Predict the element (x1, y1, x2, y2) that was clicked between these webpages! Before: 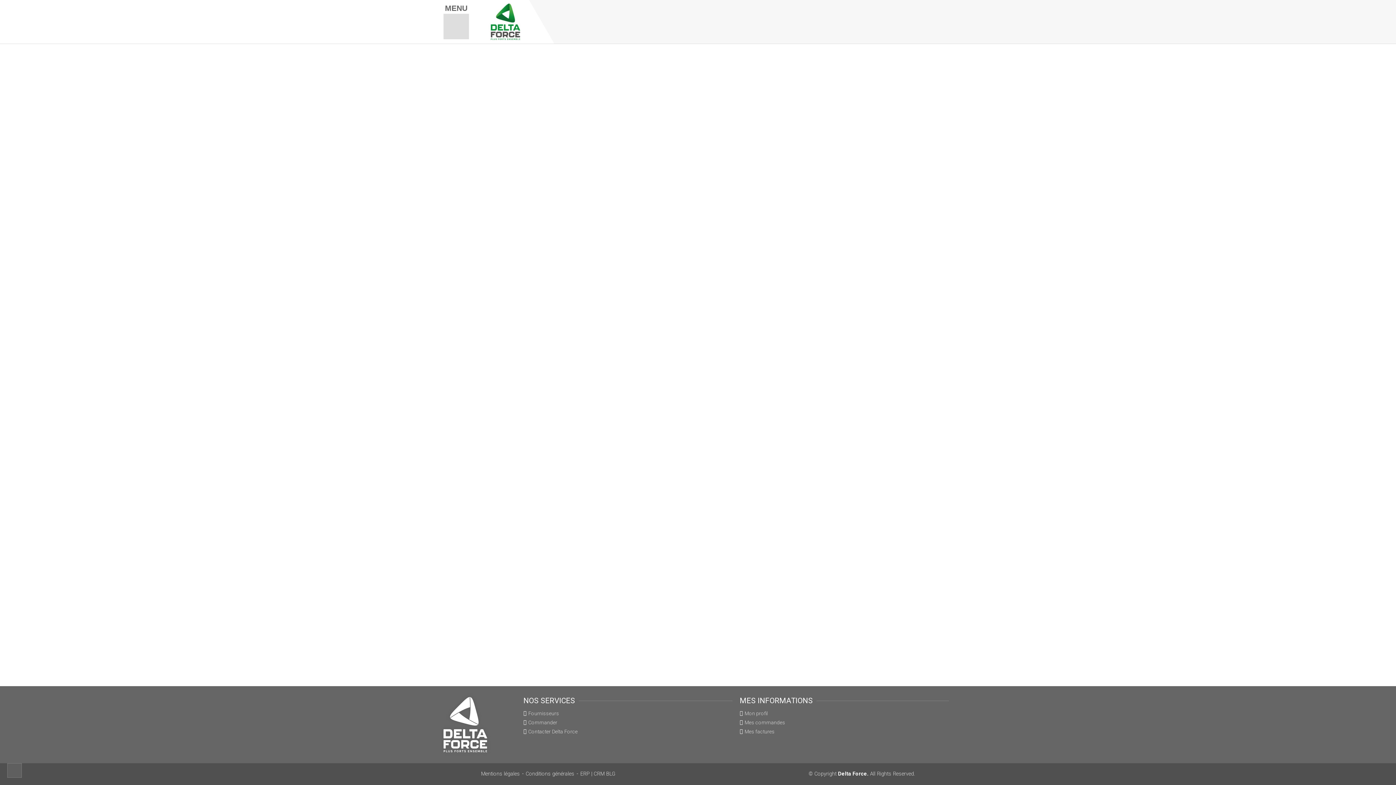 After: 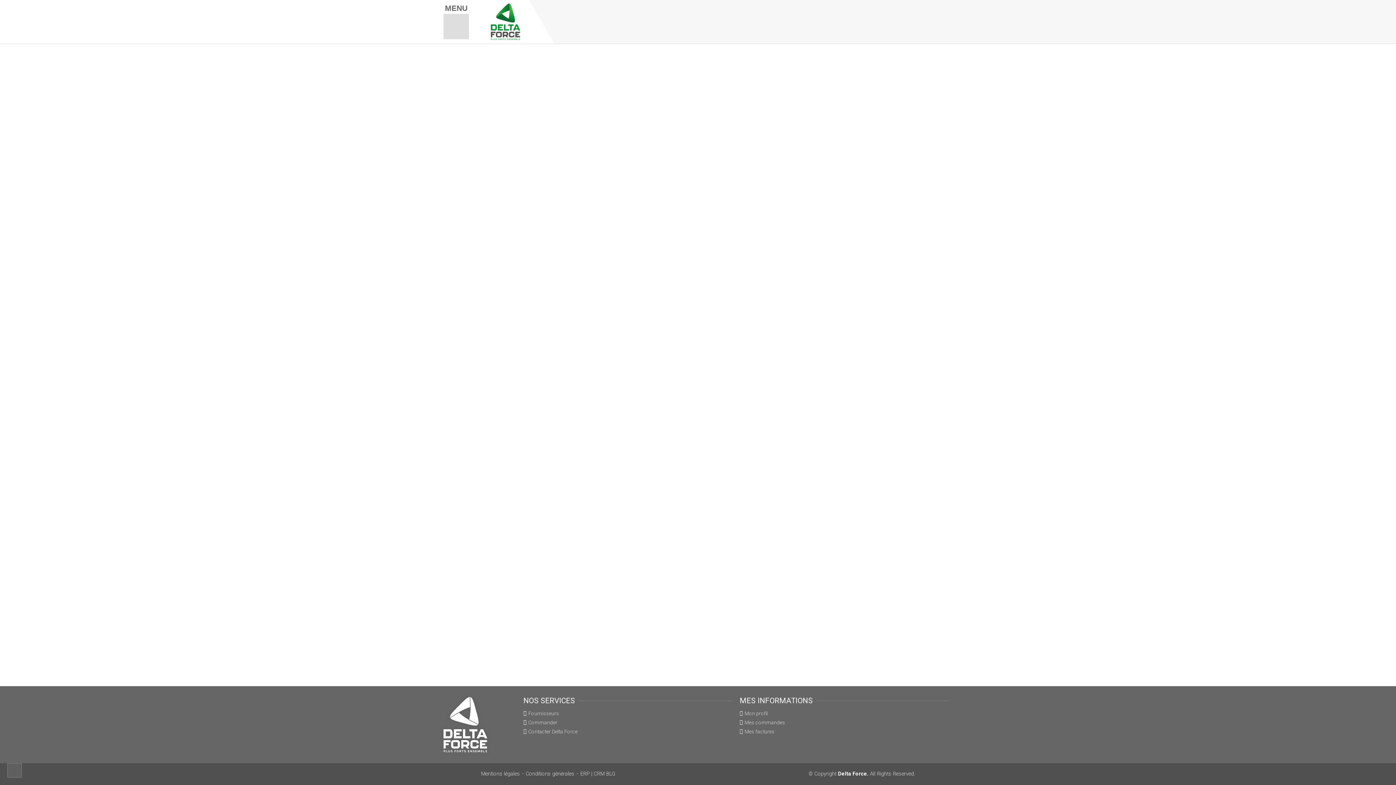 Action: bbox: (443, 13, 469, 39)